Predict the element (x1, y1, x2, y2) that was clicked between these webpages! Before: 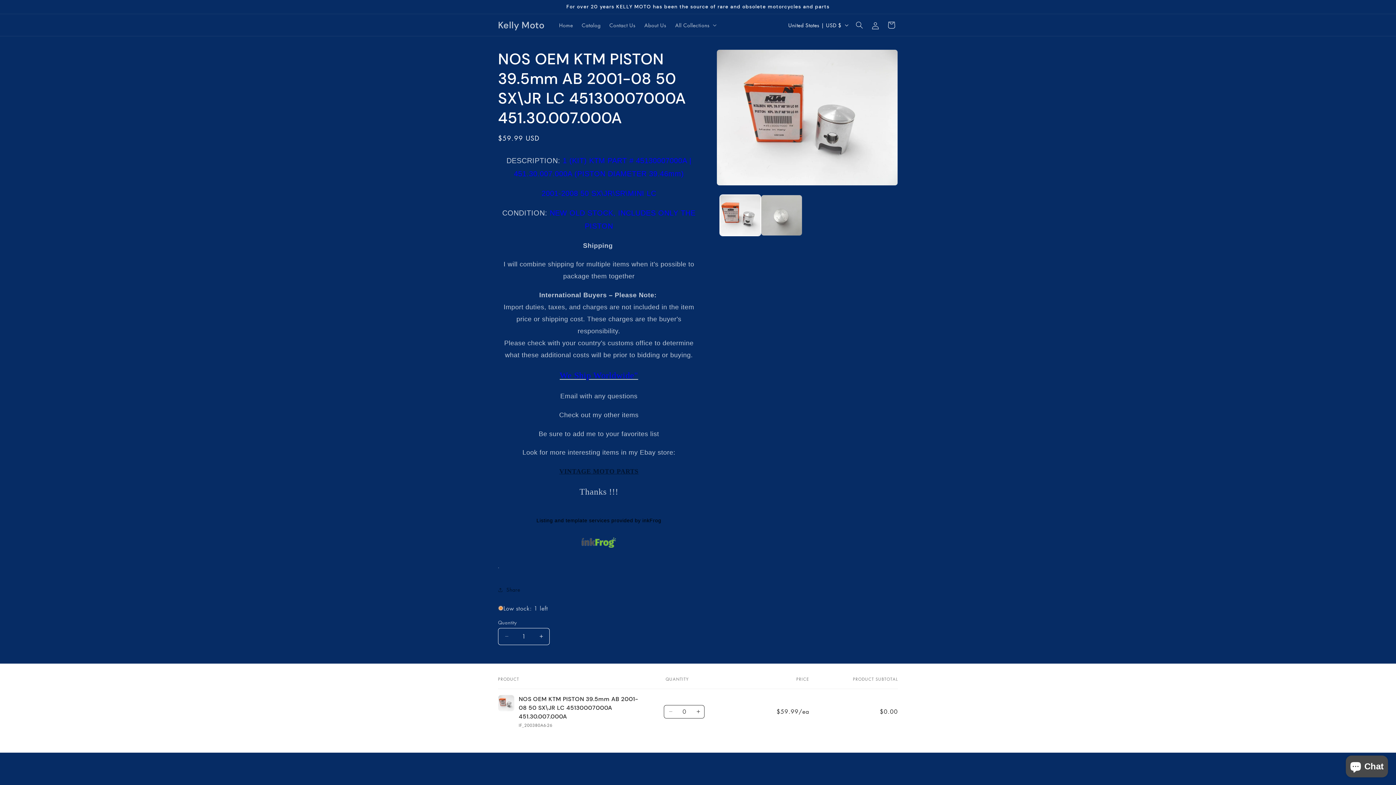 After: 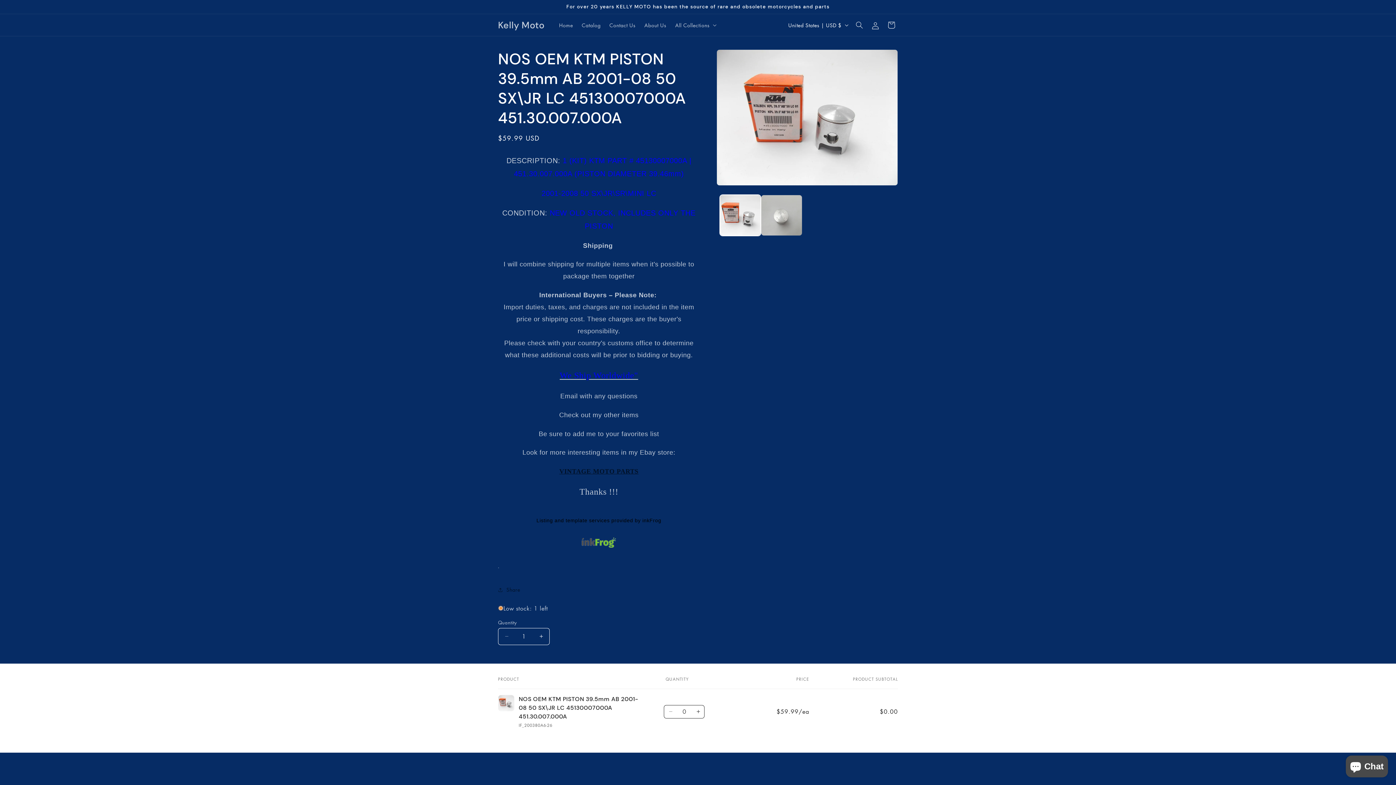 Action: label: VINTAGE MOTO PARTS bbox: (559, 467, 638, 475)